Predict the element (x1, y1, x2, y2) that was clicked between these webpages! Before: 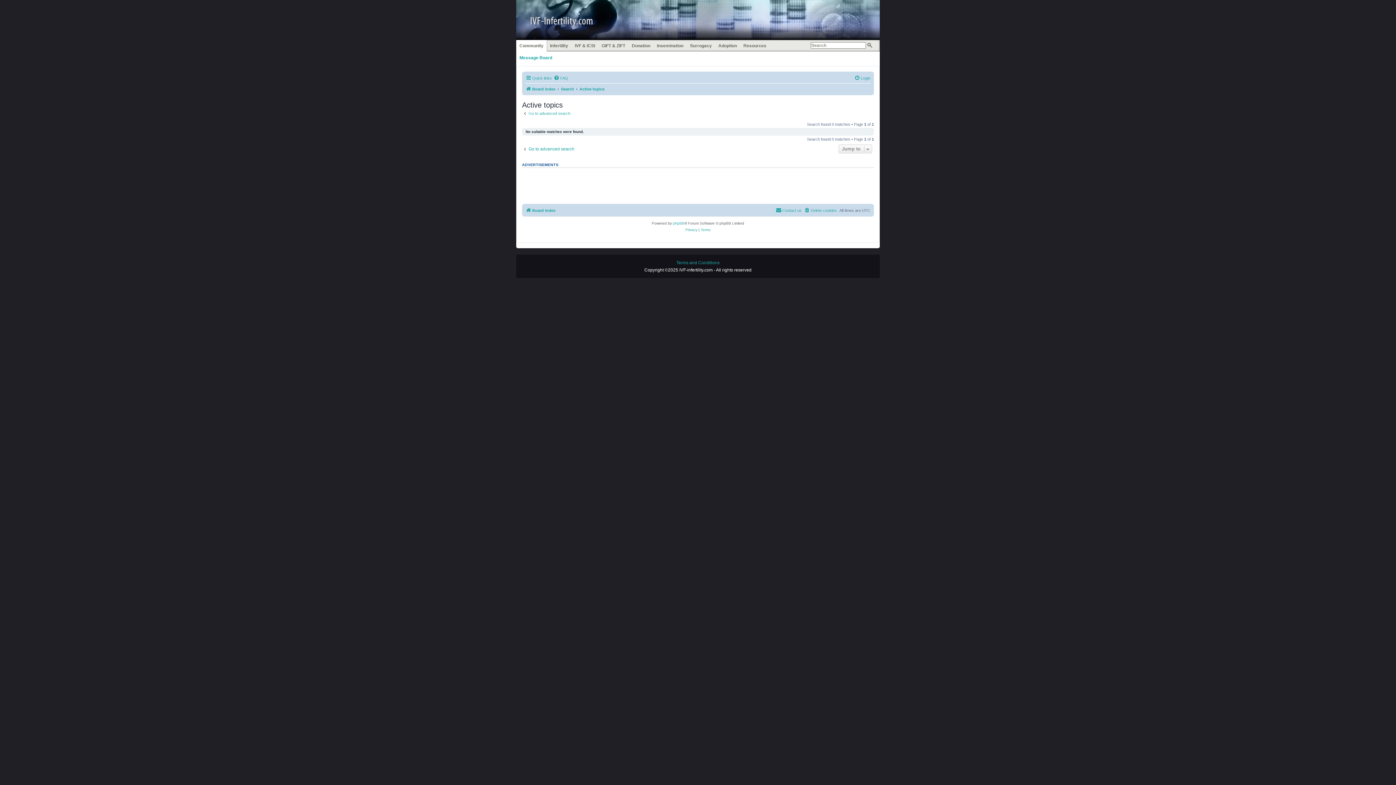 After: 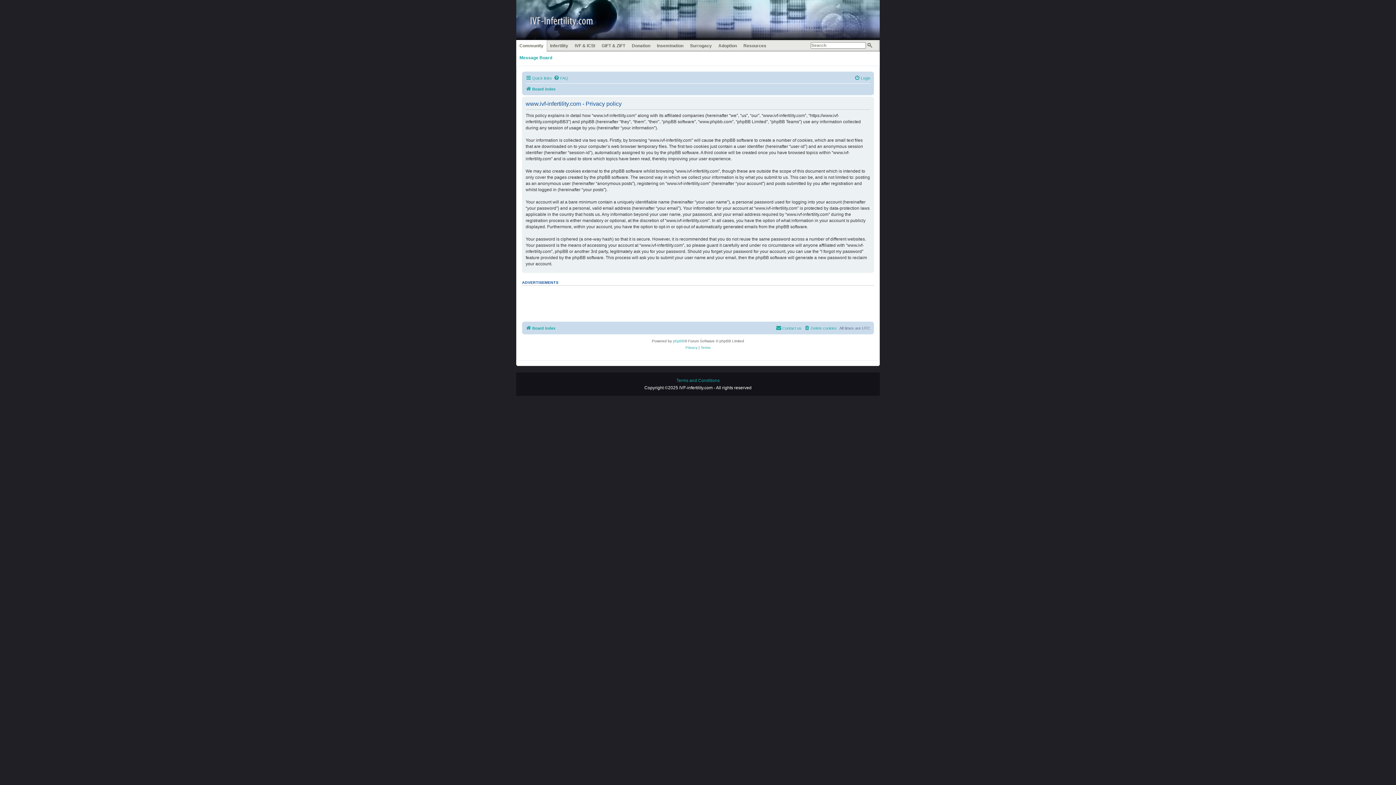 Action: label: Privacy bbox: (685, 226, 697, 233)